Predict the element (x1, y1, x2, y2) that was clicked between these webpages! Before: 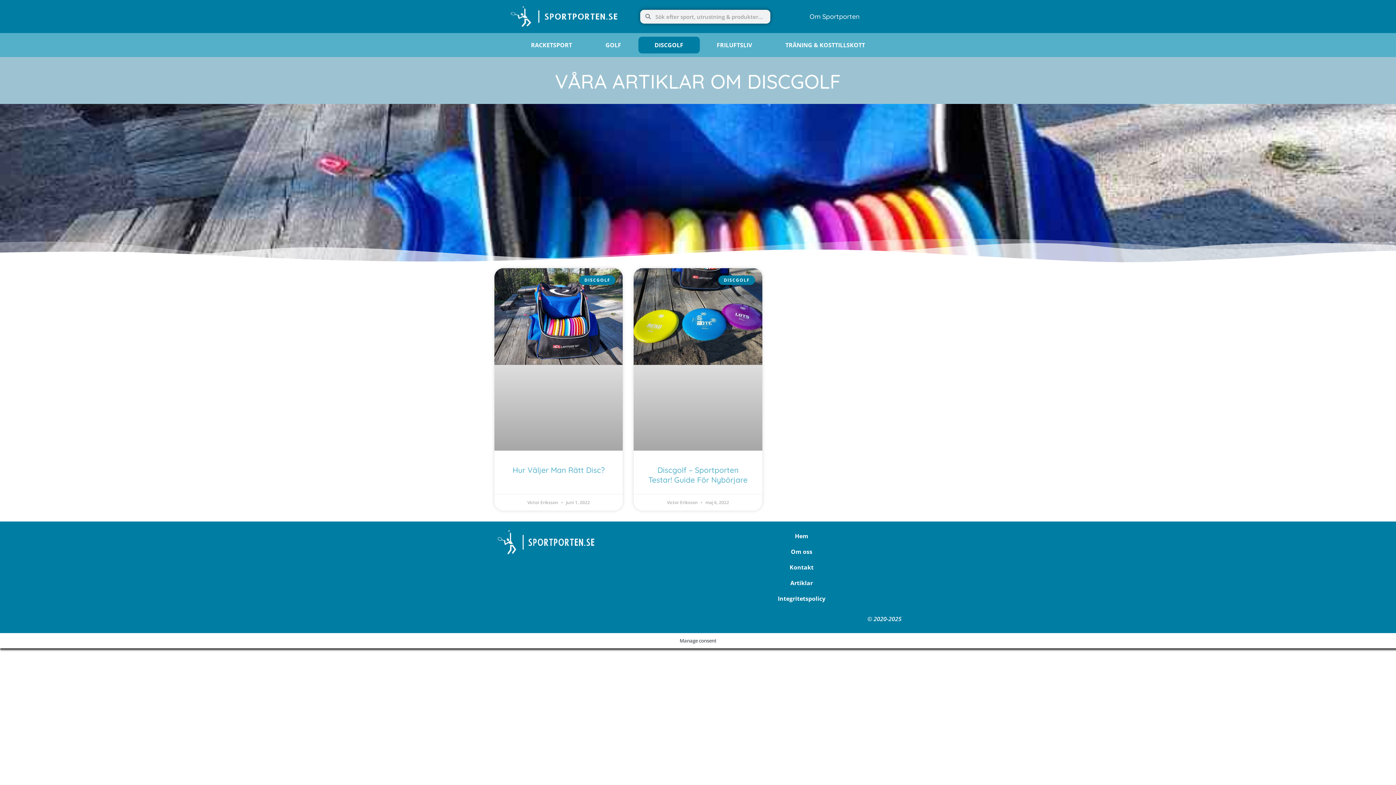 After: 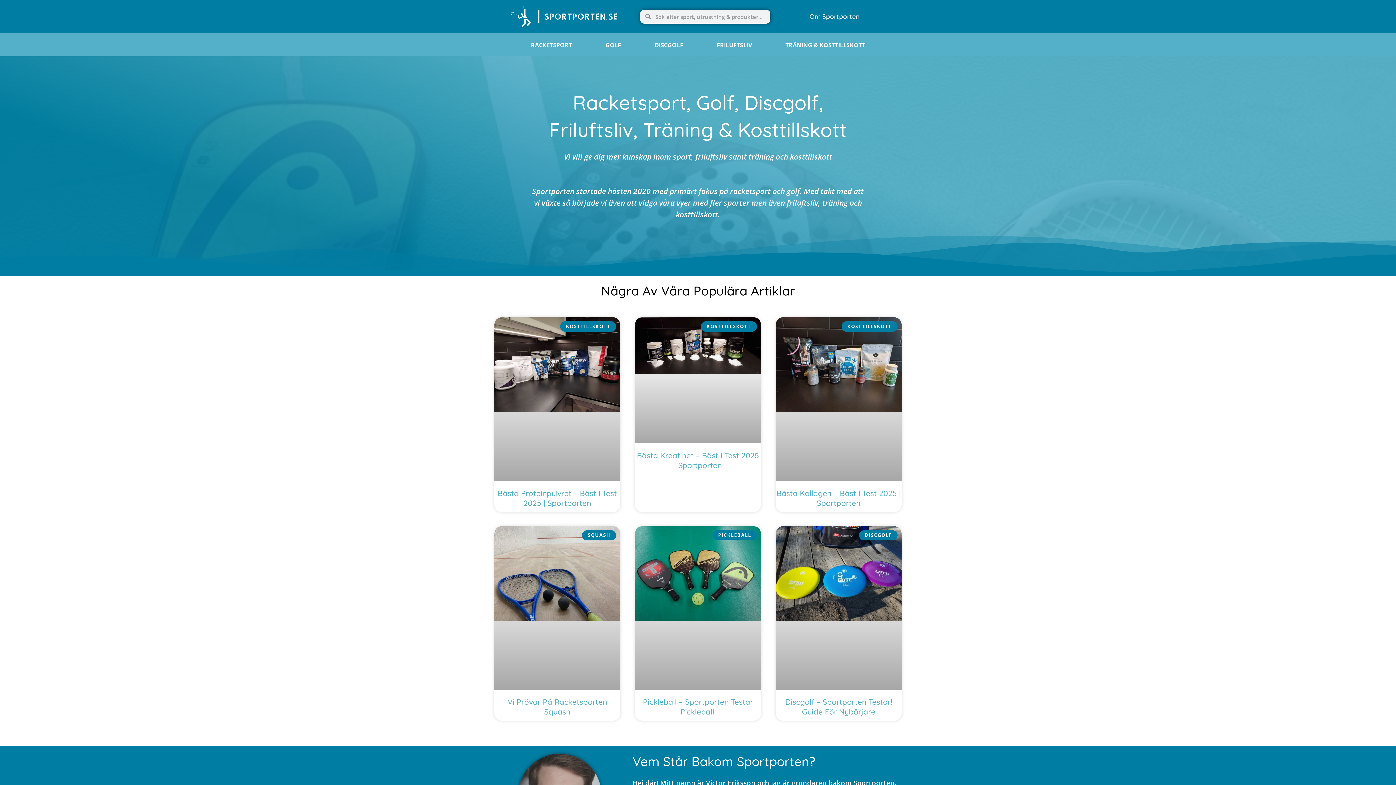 Action: label: Hem bbox: (701, 532, 901, 540)